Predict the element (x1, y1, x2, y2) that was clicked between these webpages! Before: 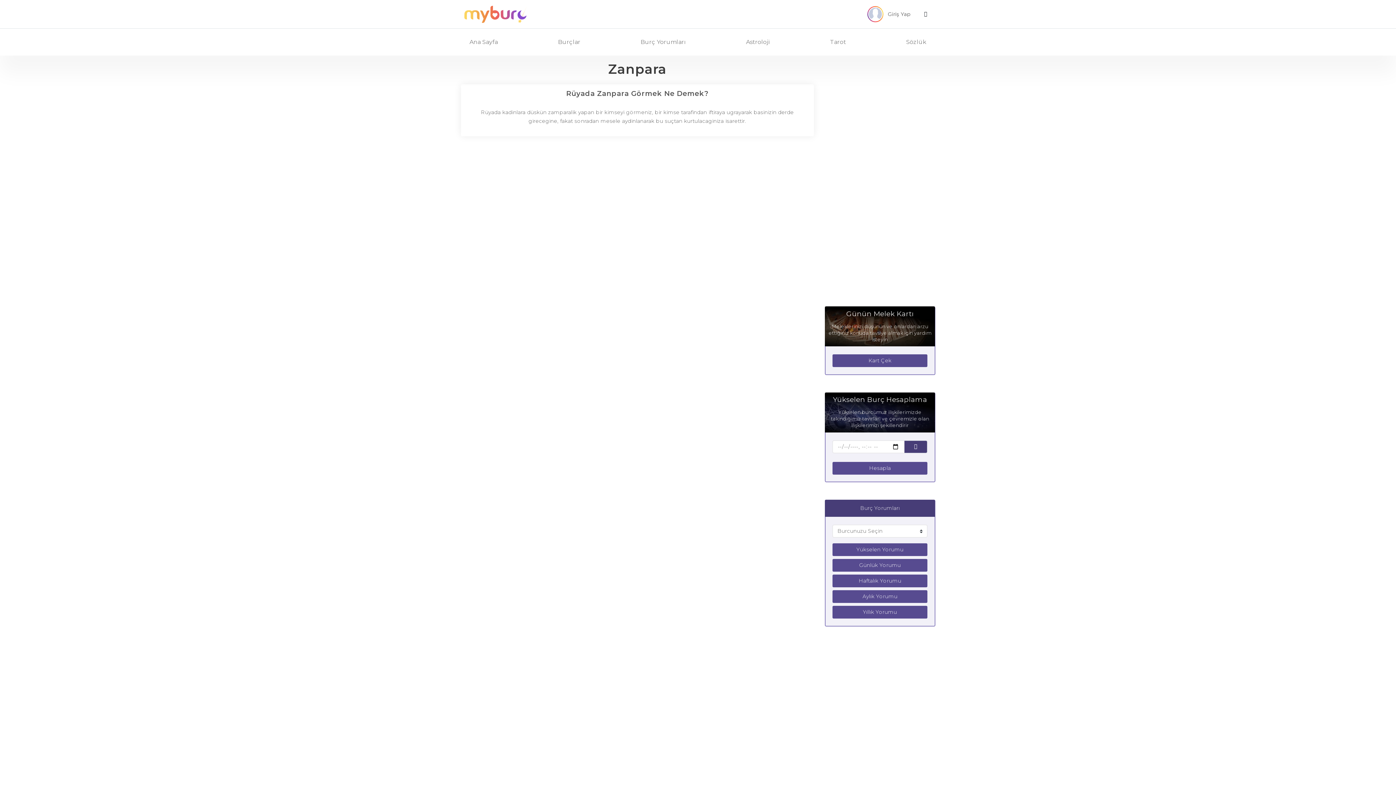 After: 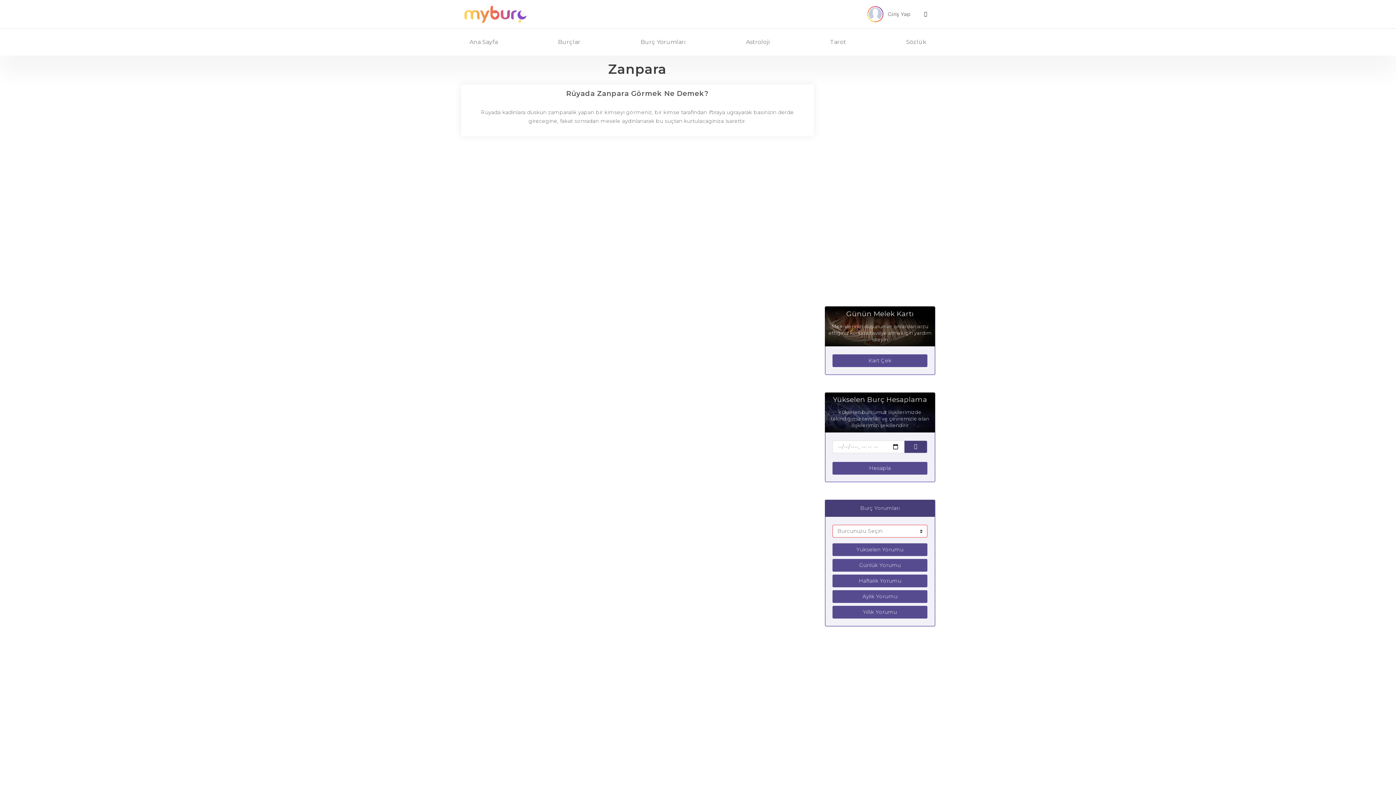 Action: bbox: (832, 574, 927, 587) label: Haftalık Yorumu